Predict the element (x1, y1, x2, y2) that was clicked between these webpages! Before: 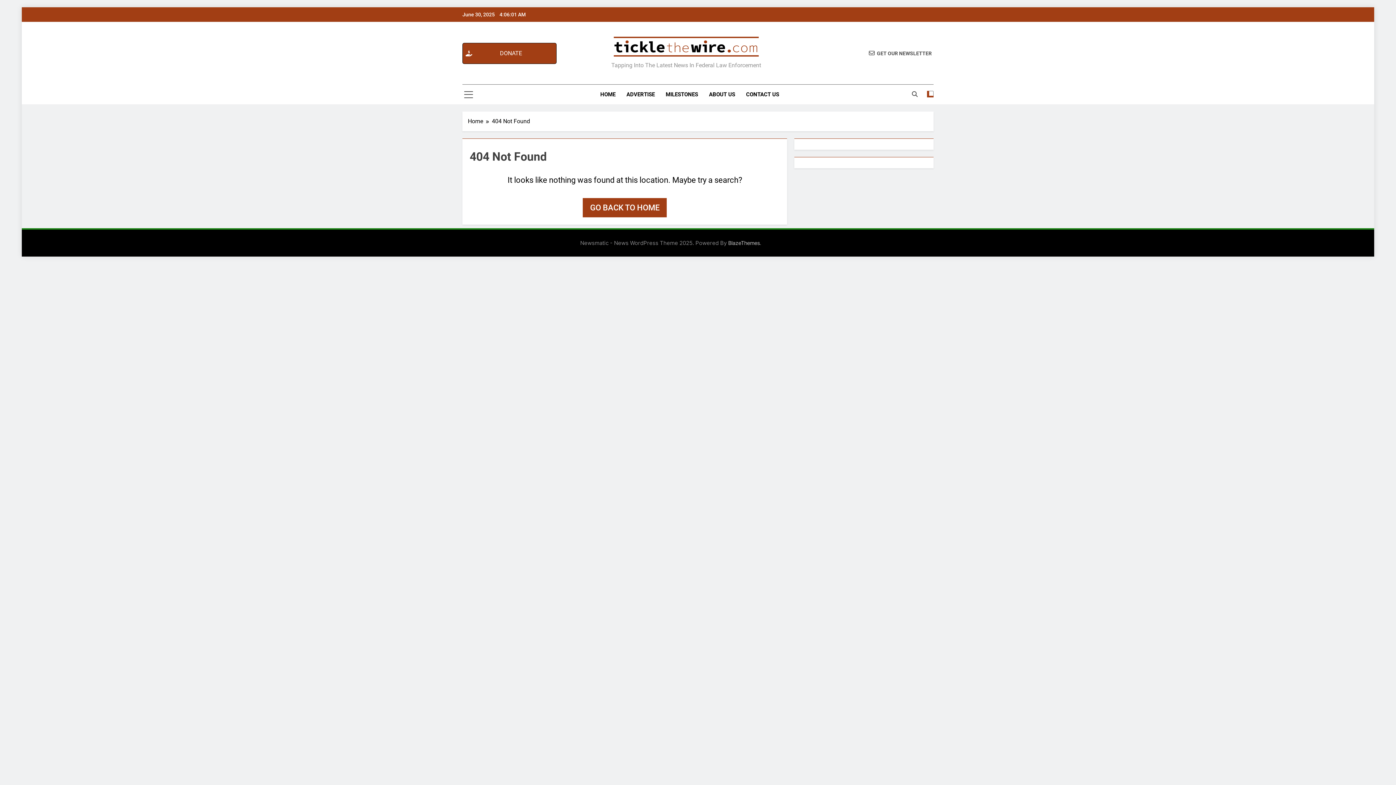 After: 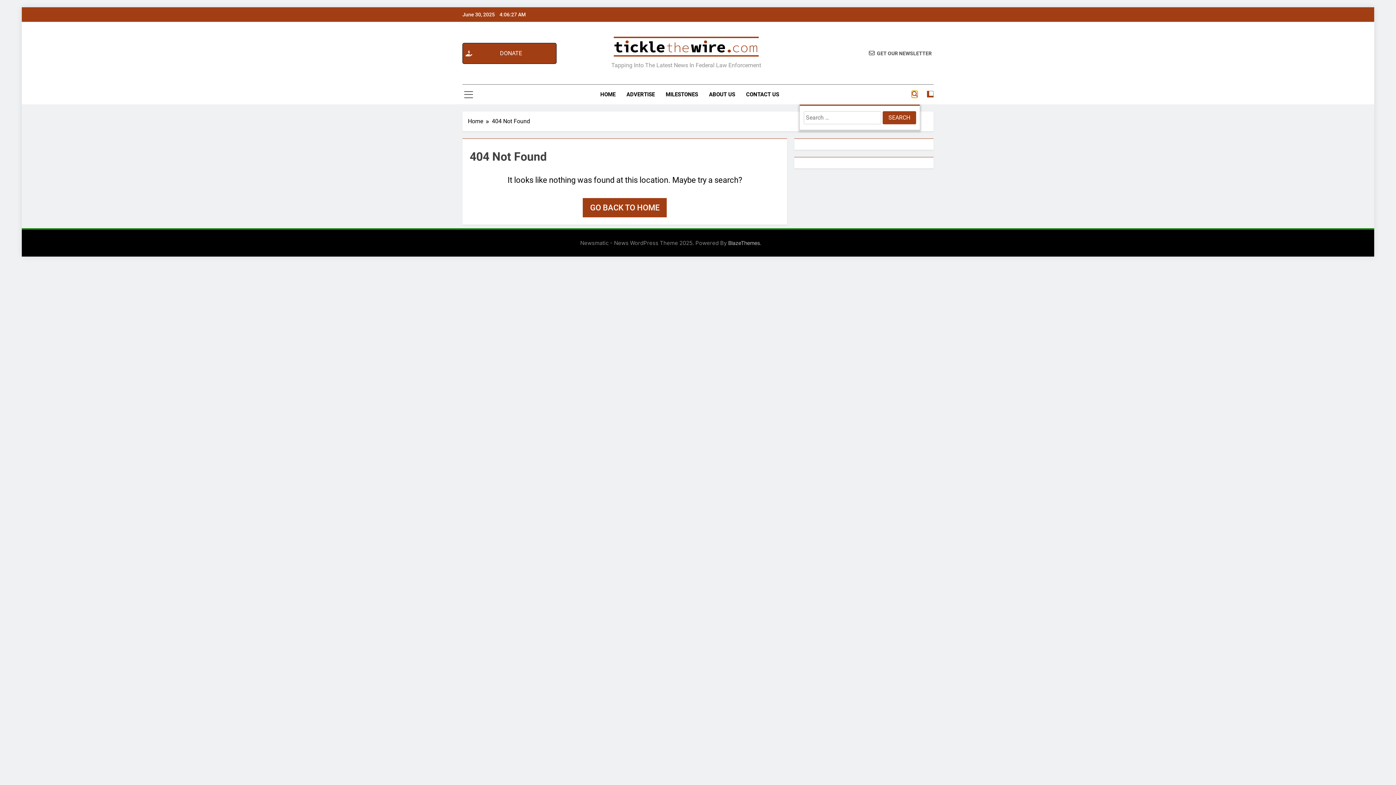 Action: bbox: (912, 91, 917, 97)